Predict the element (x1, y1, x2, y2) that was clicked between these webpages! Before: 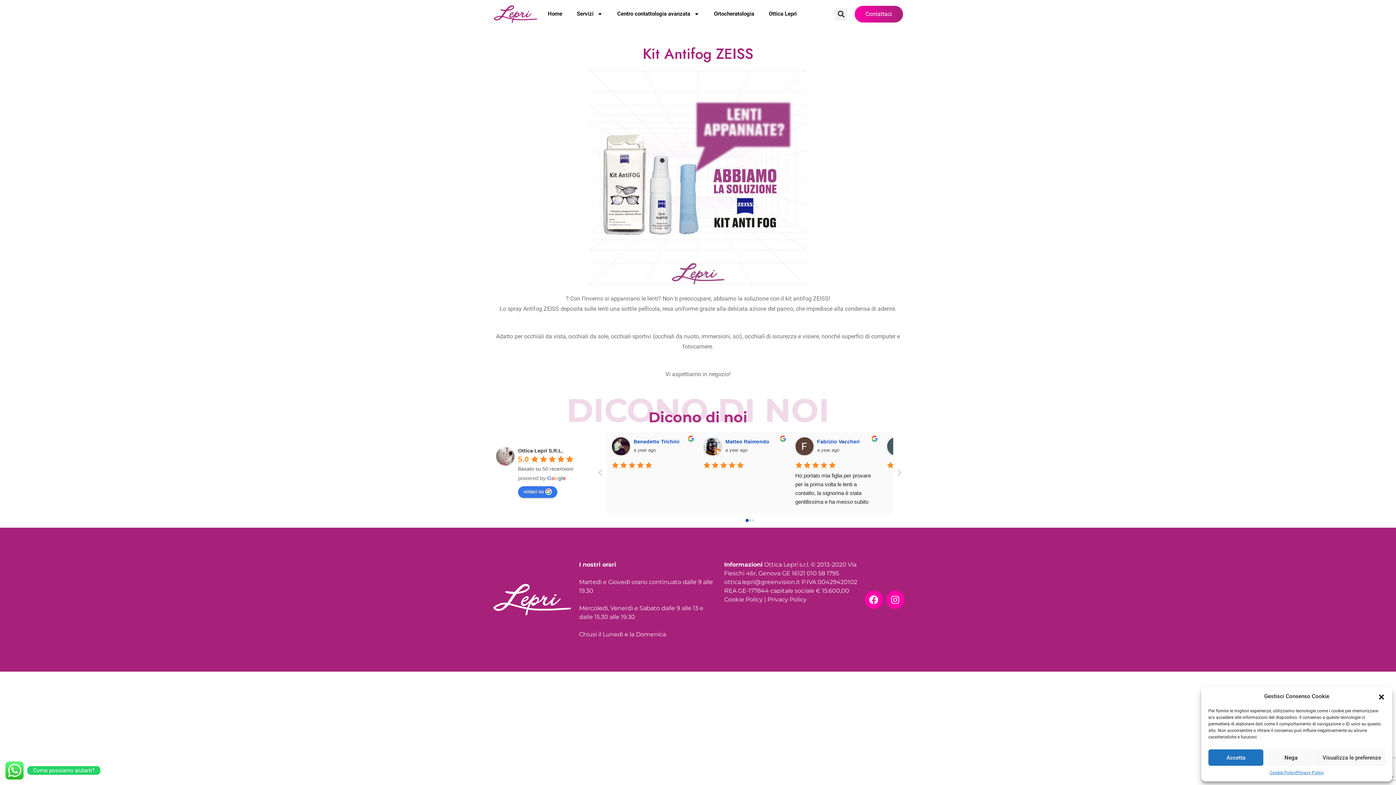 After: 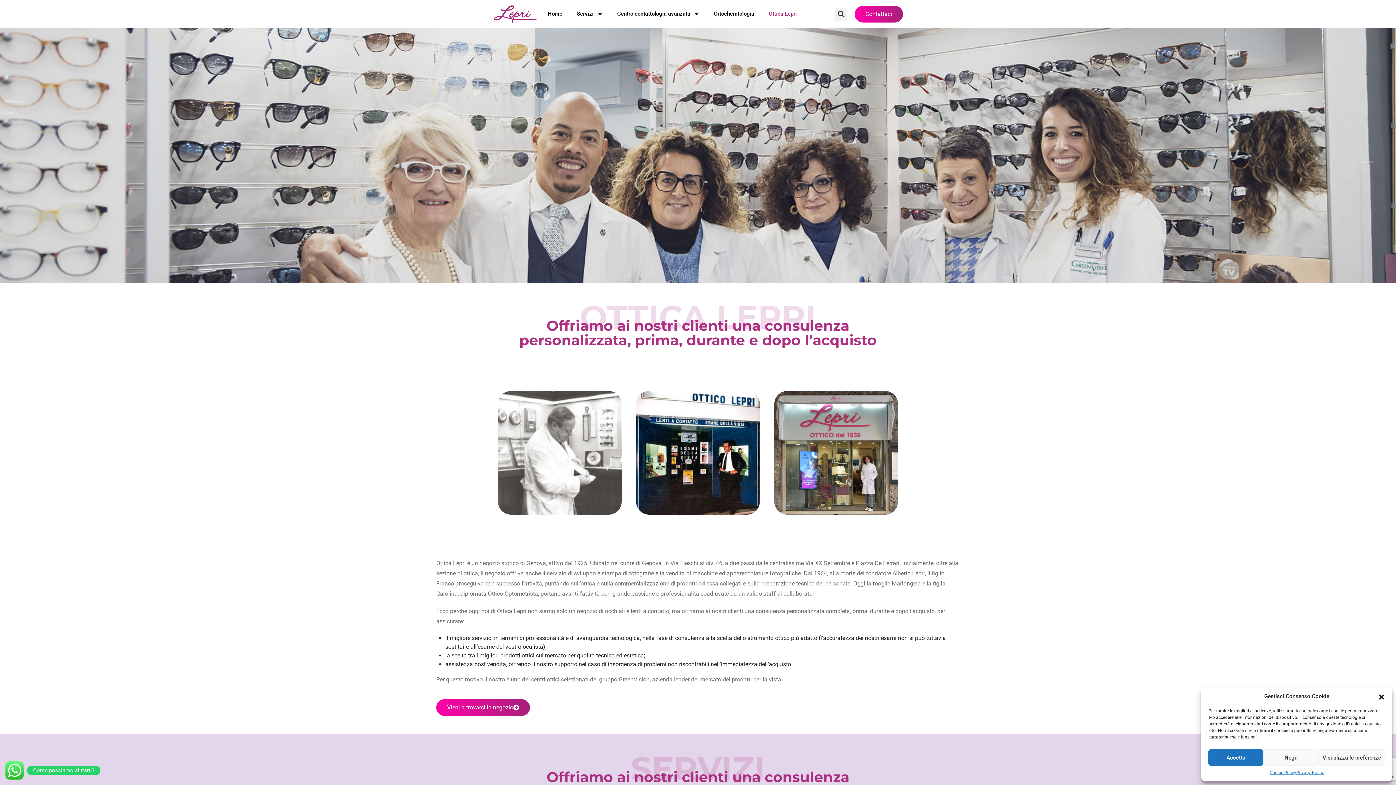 Action: bbox: (761, 5, 804, 22) label: Ottica Lepri